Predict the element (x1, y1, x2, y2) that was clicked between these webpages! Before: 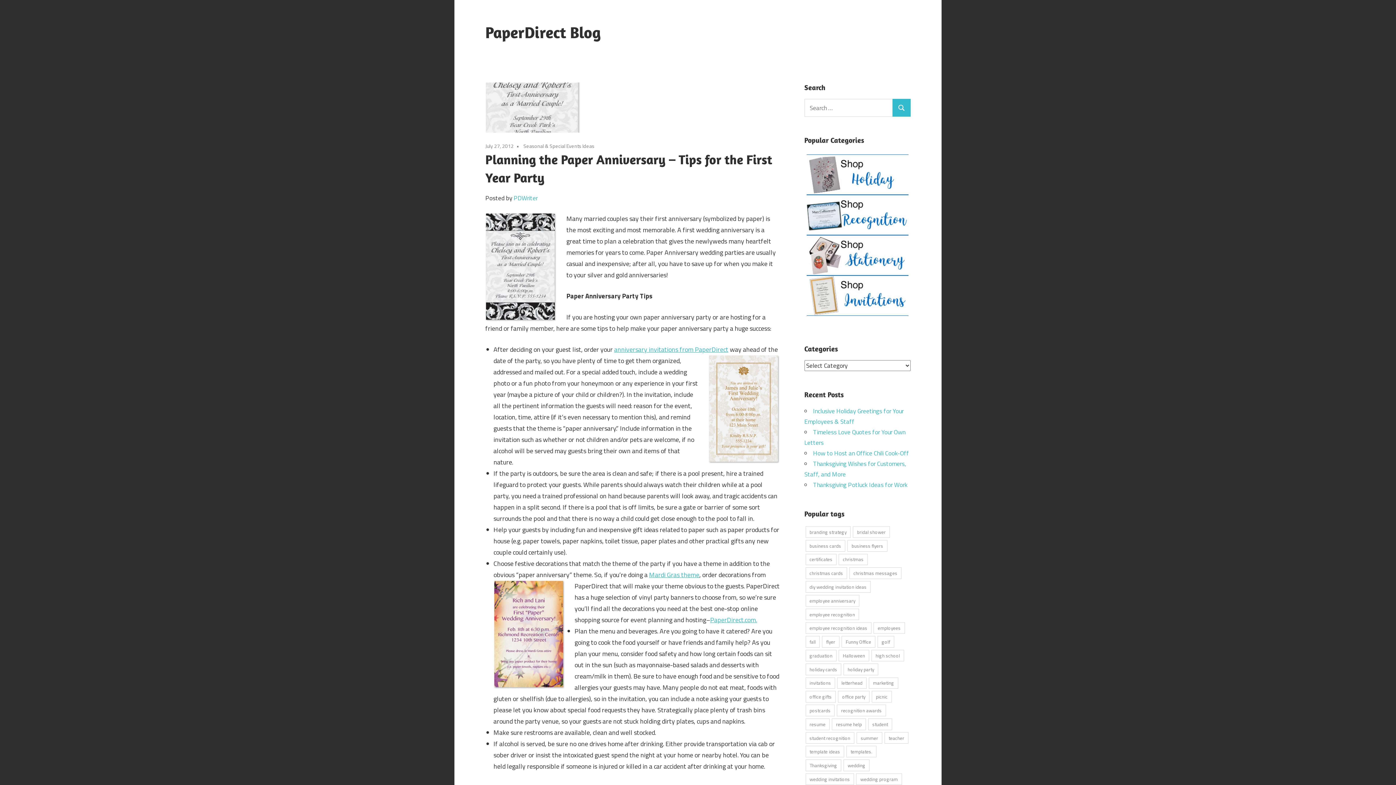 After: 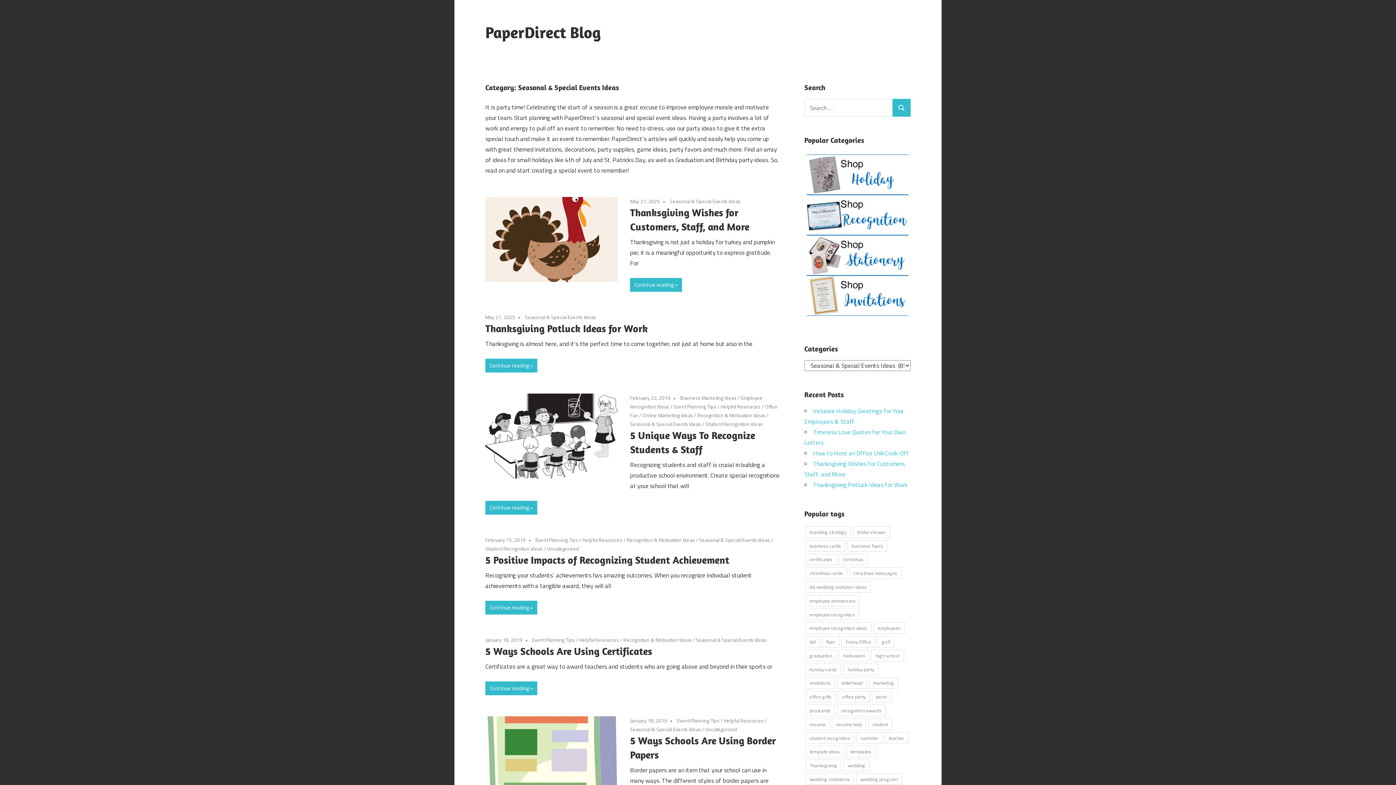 Action: label: Seasonal & Special Events Ideas bbox: (523, 142, 594, 149)